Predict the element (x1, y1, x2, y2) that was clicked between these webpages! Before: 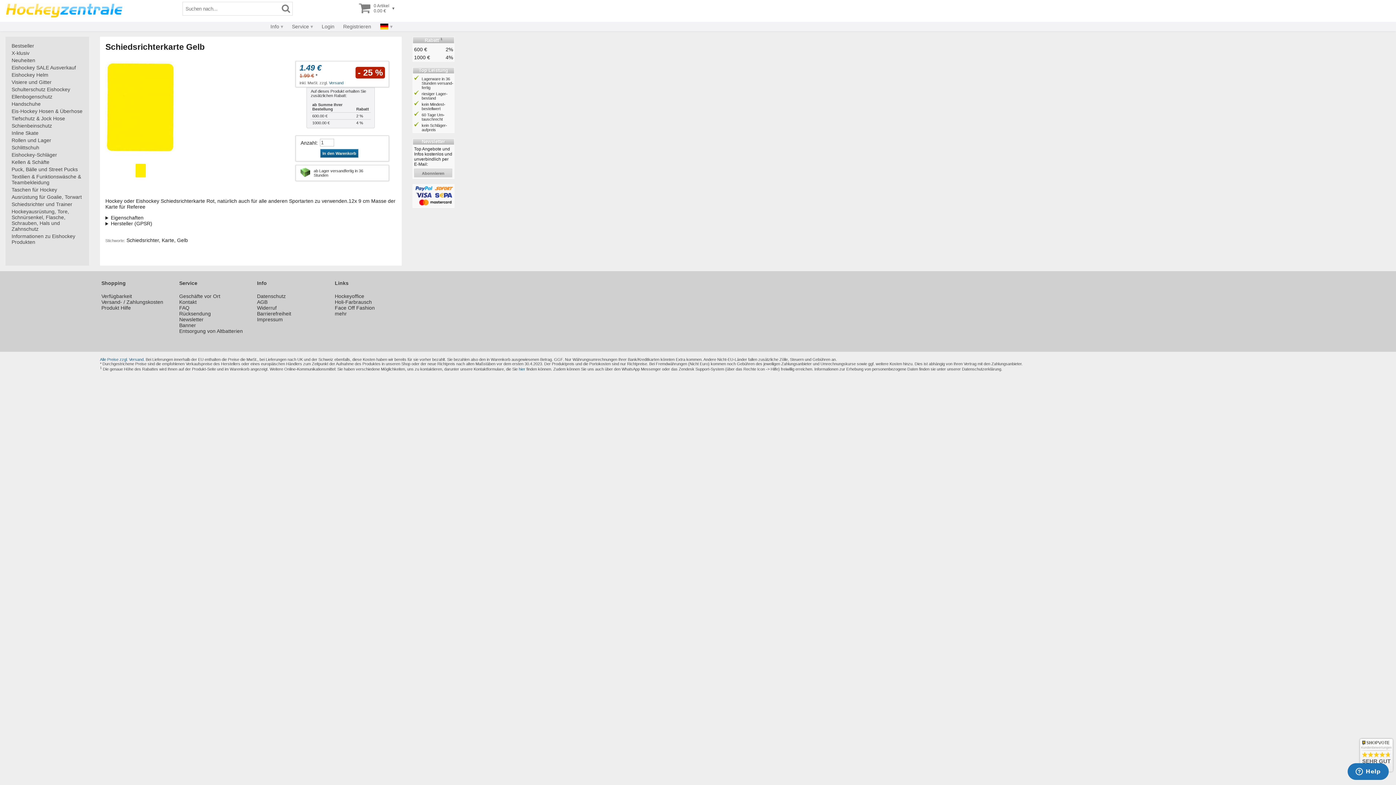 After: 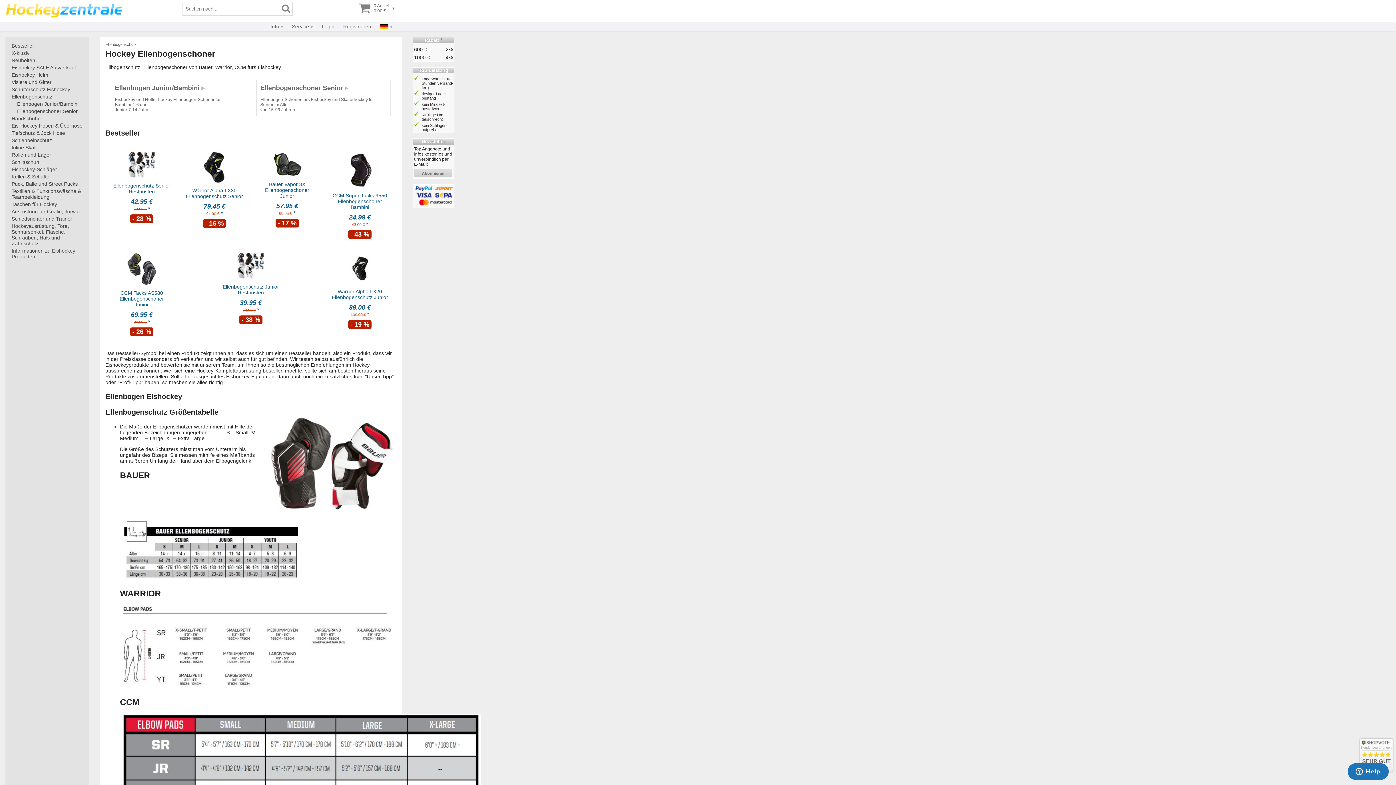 Action: bbox: (10, 93, 83, 100) label: Ellenbogenschutz